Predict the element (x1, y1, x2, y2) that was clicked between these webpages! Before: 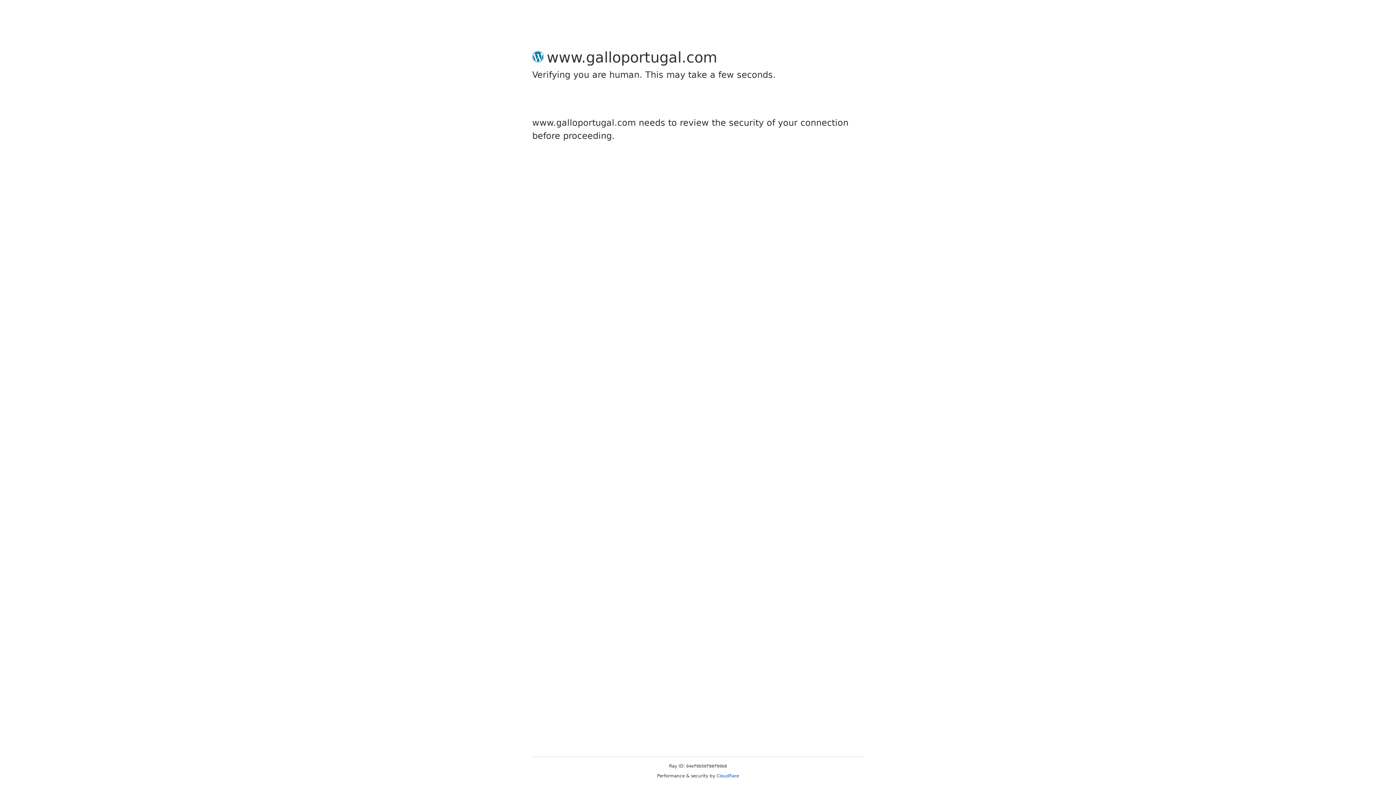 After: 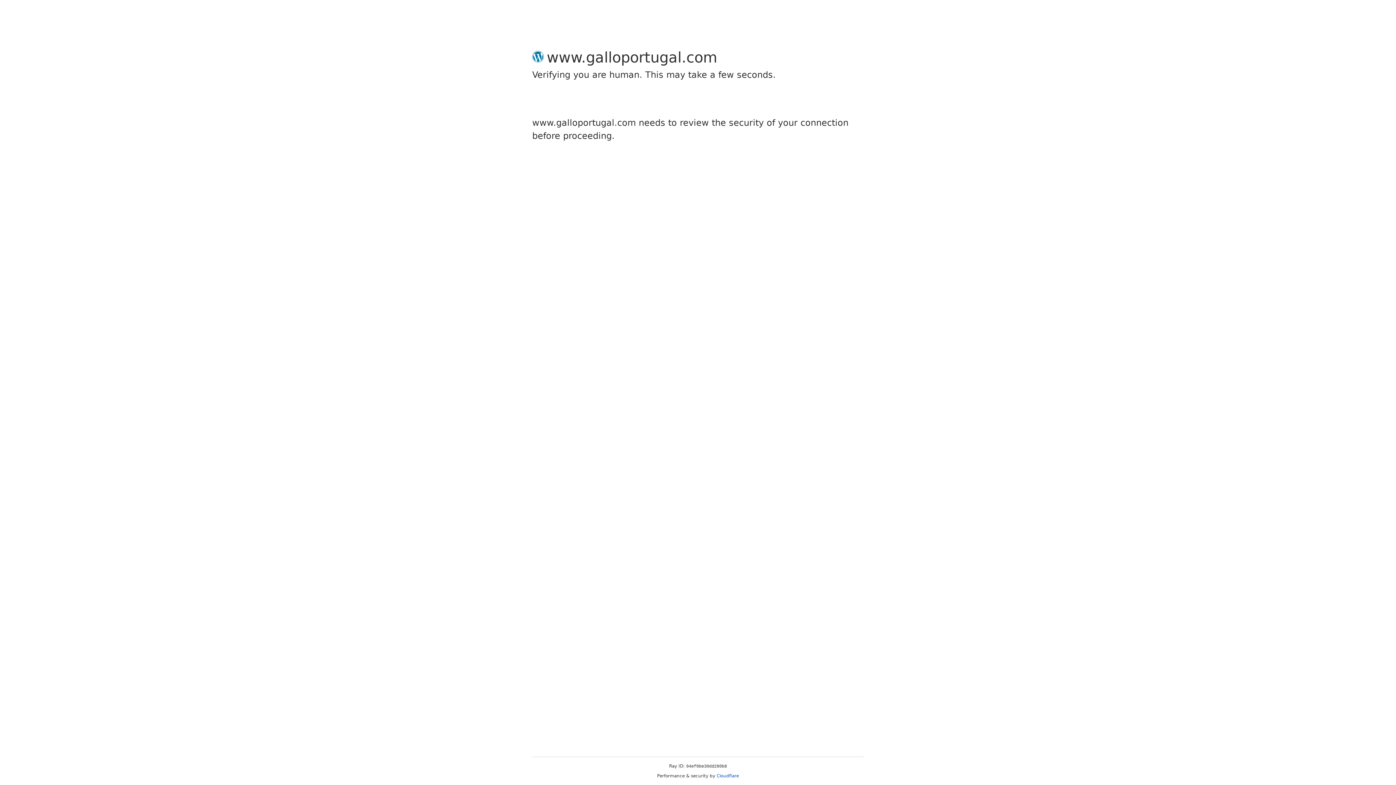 Action: bbox: (716, 773, 739, 778) label: Cloudflare